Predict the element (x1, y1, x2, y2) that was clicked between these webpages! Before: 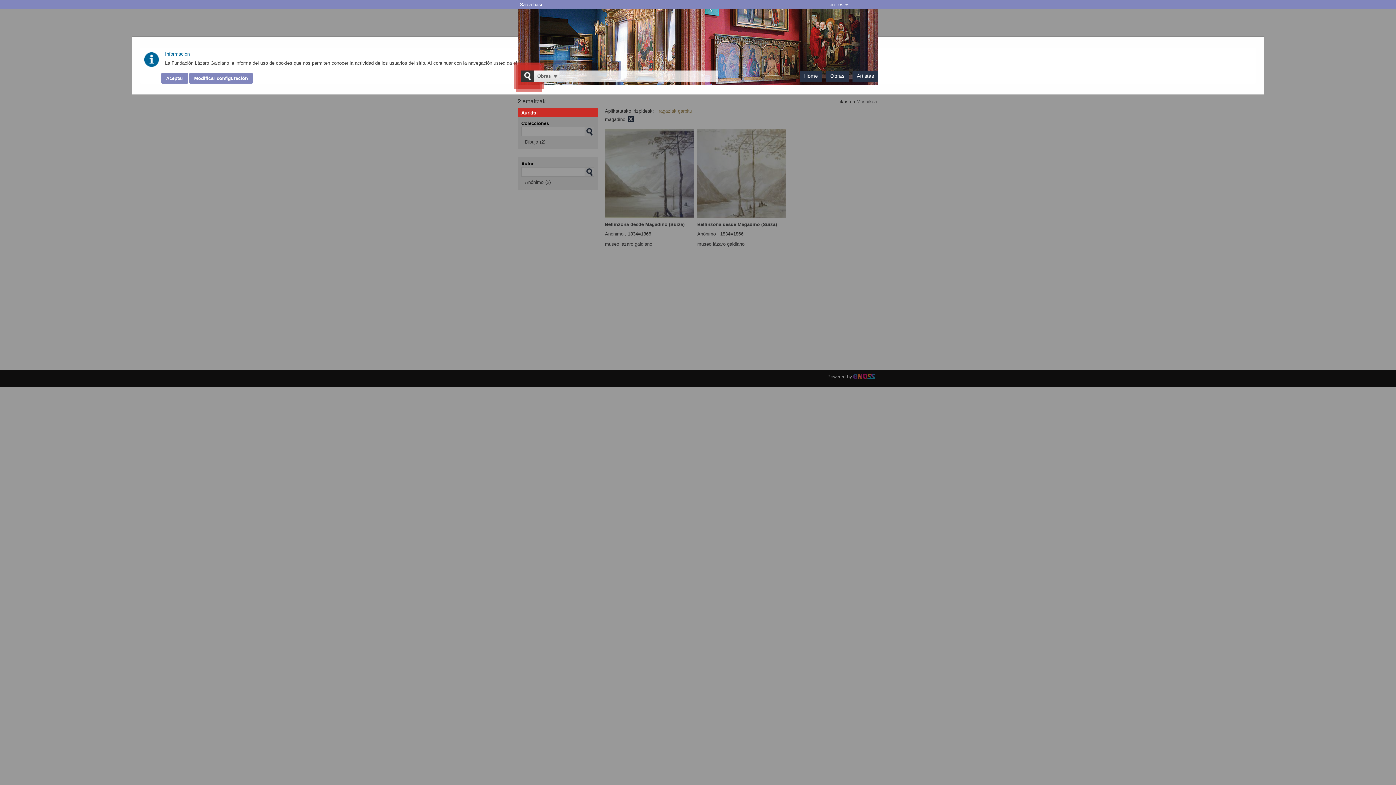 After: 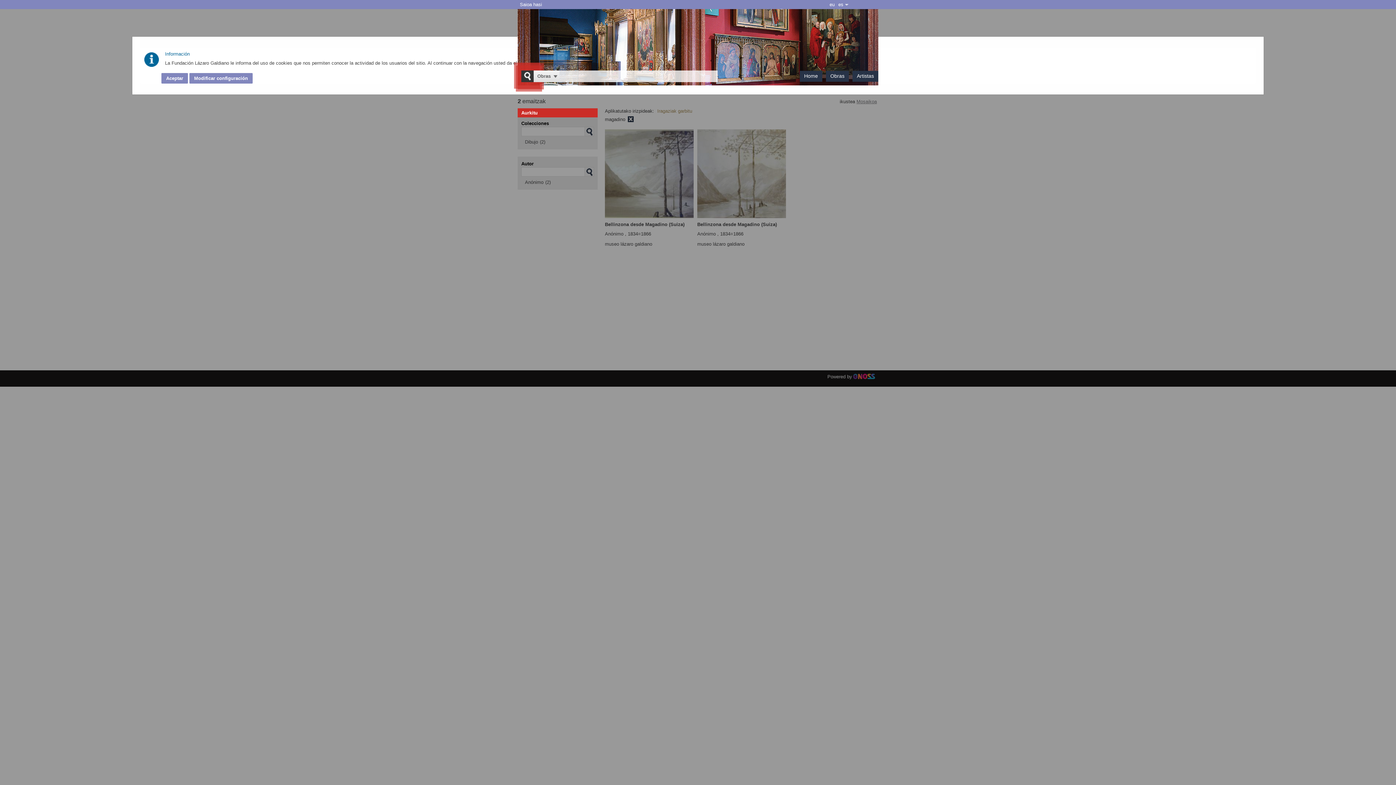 Action: bbox: (856, 98, 877, 104) label: Mosaikoa